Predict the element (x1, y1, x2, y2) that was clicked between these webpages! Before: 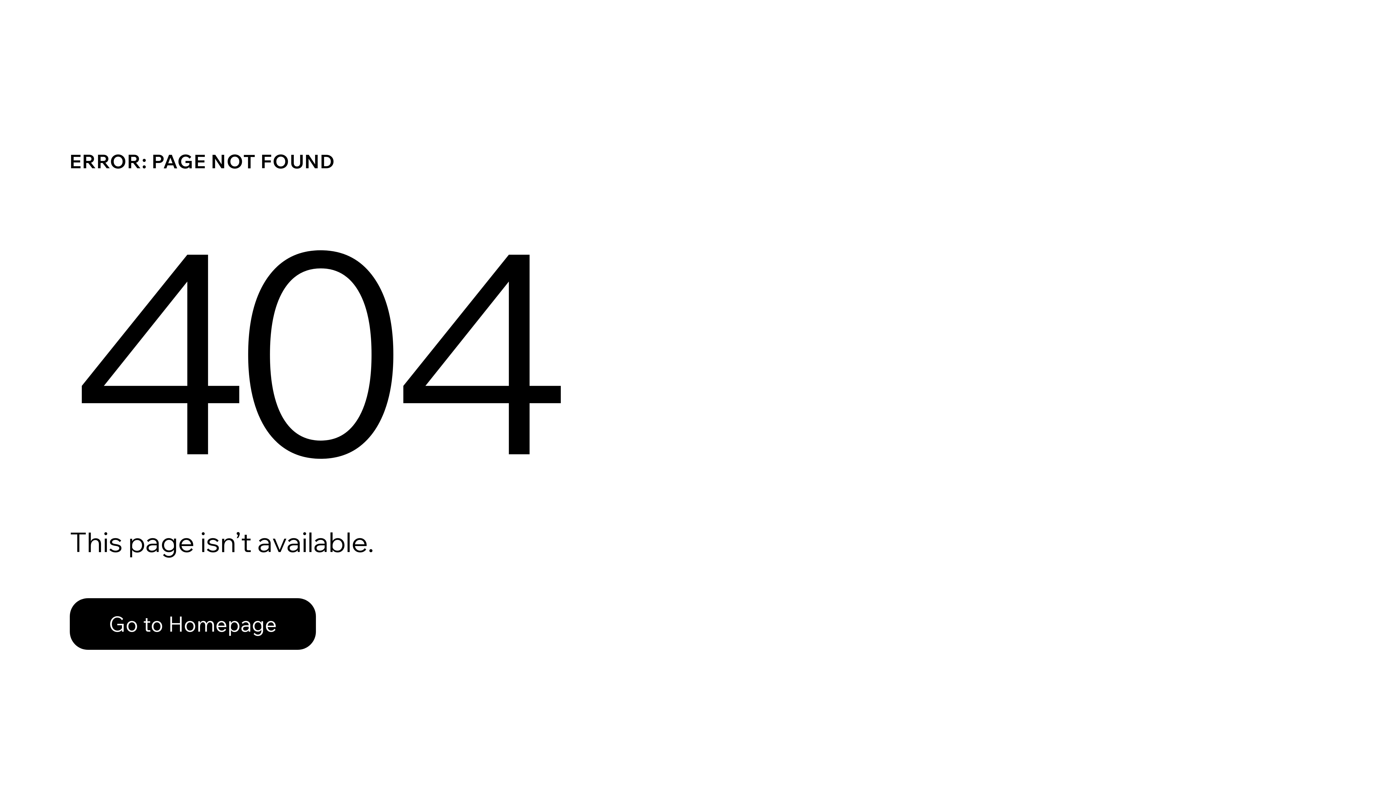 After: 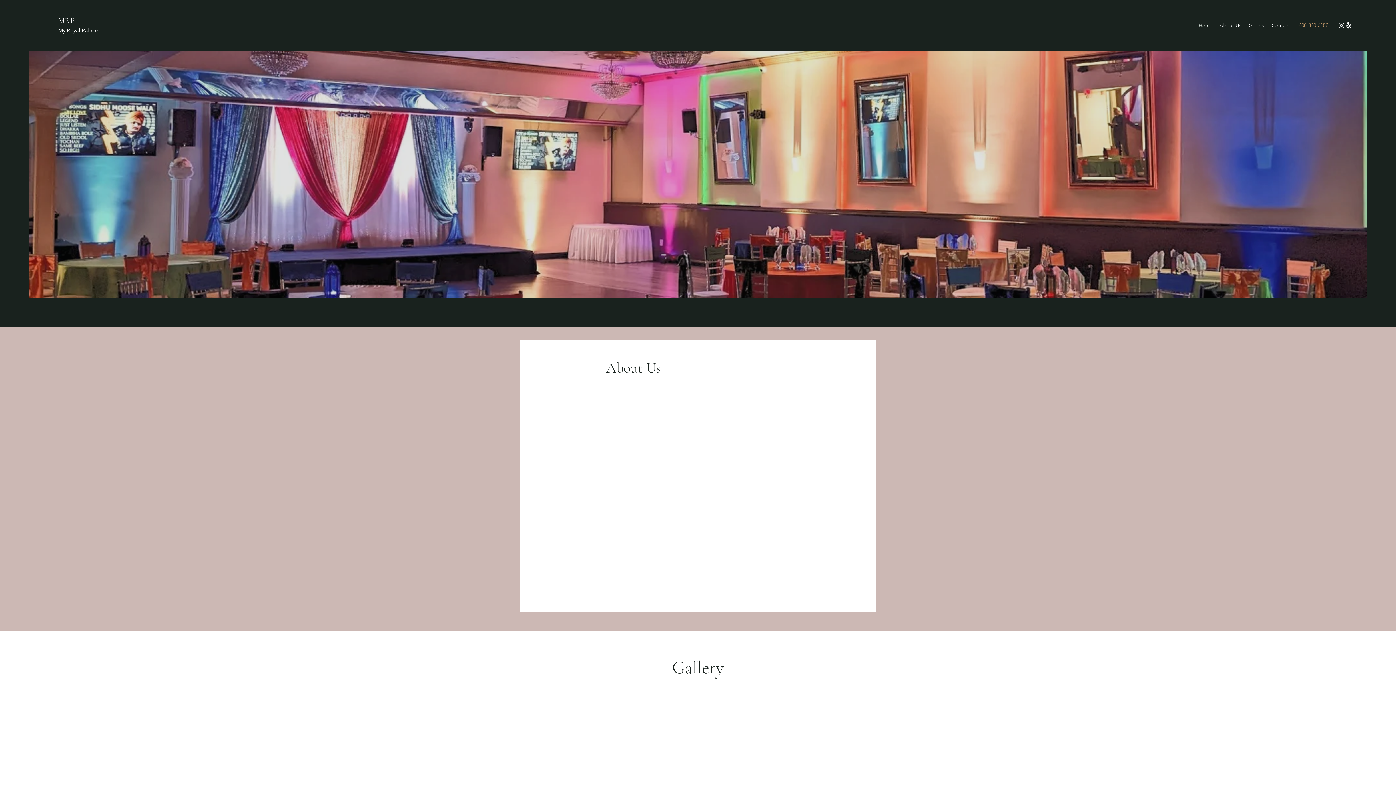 Action: bbox: (69, 598, 316, 650) label: Go to Homepage